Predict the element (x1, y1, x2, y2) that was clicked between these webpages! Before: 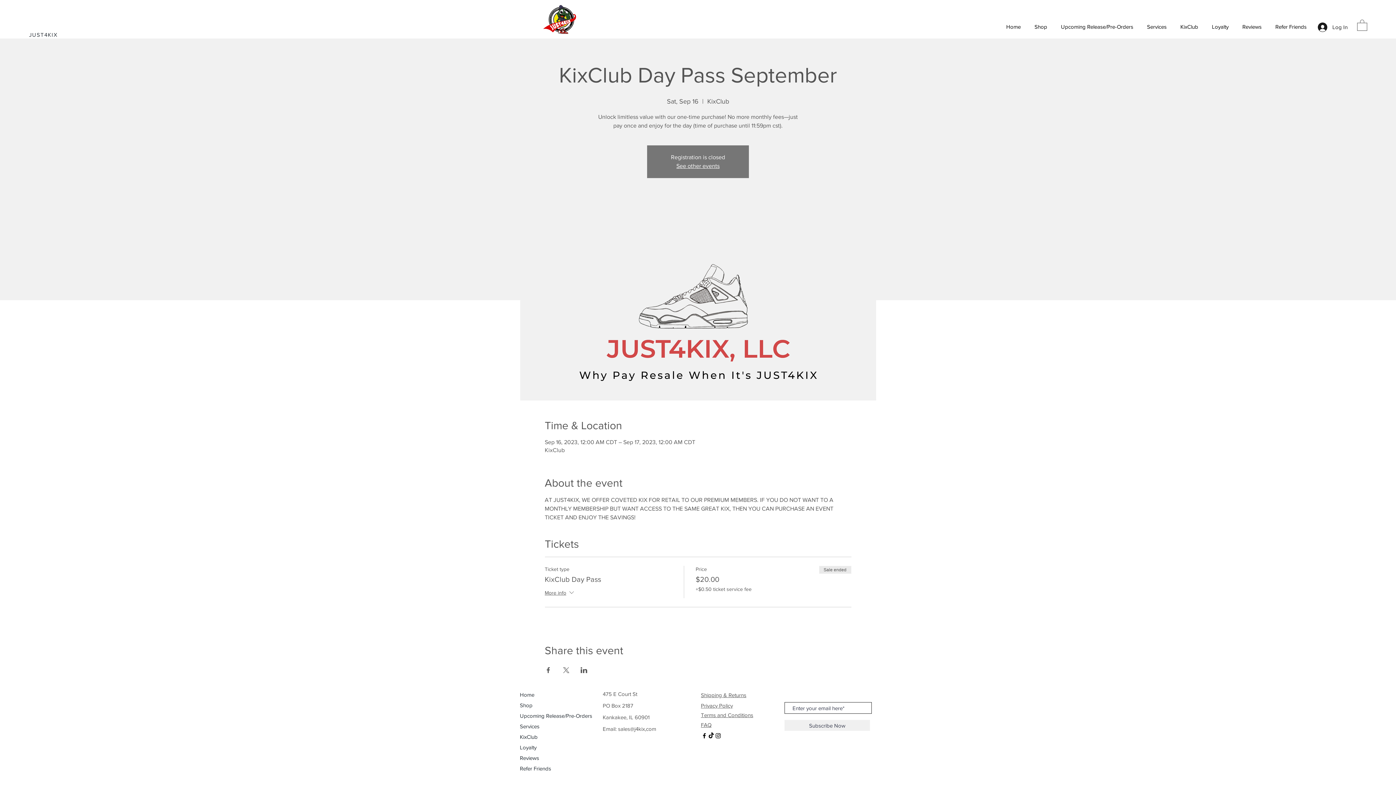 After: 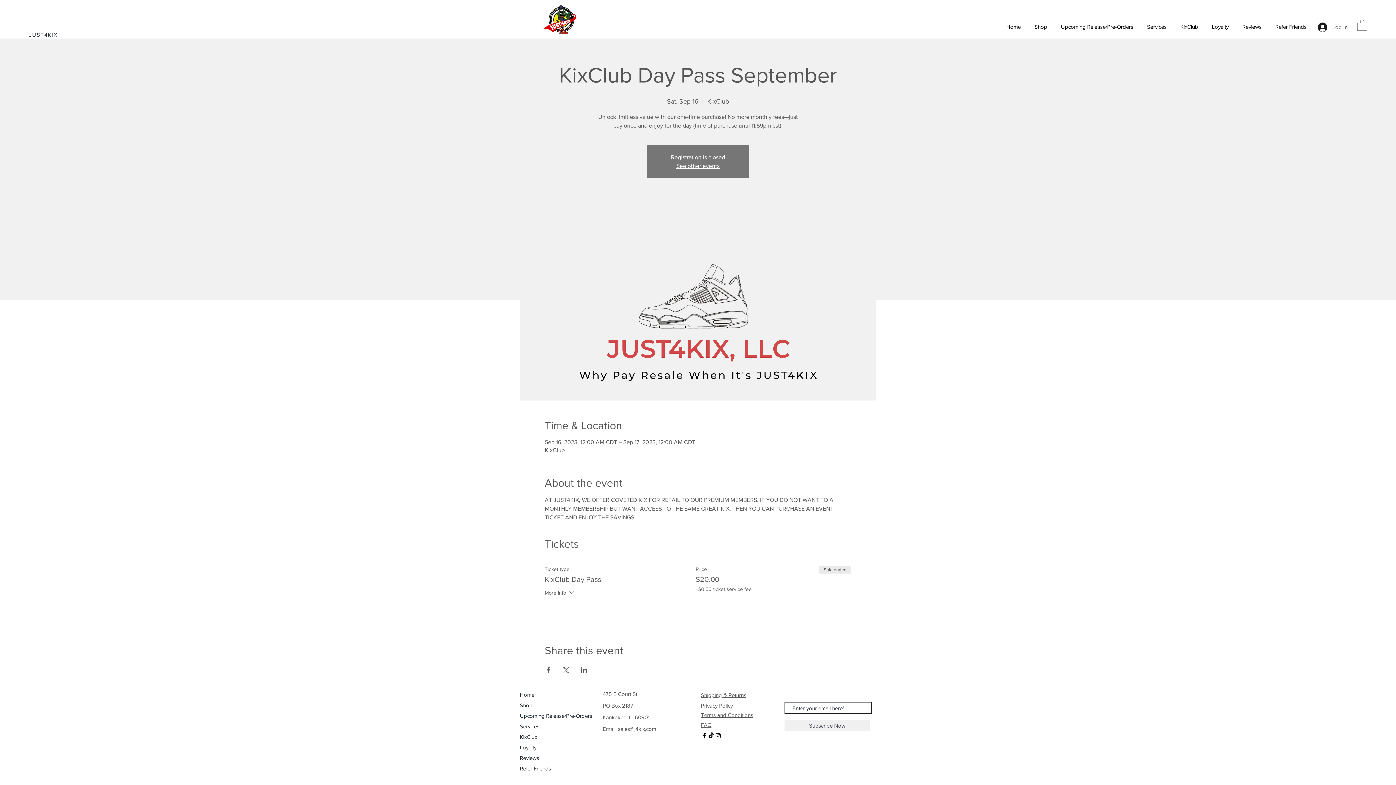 Action: label: Share event on LinkedIn bbox: (580, 667, 587, 673)